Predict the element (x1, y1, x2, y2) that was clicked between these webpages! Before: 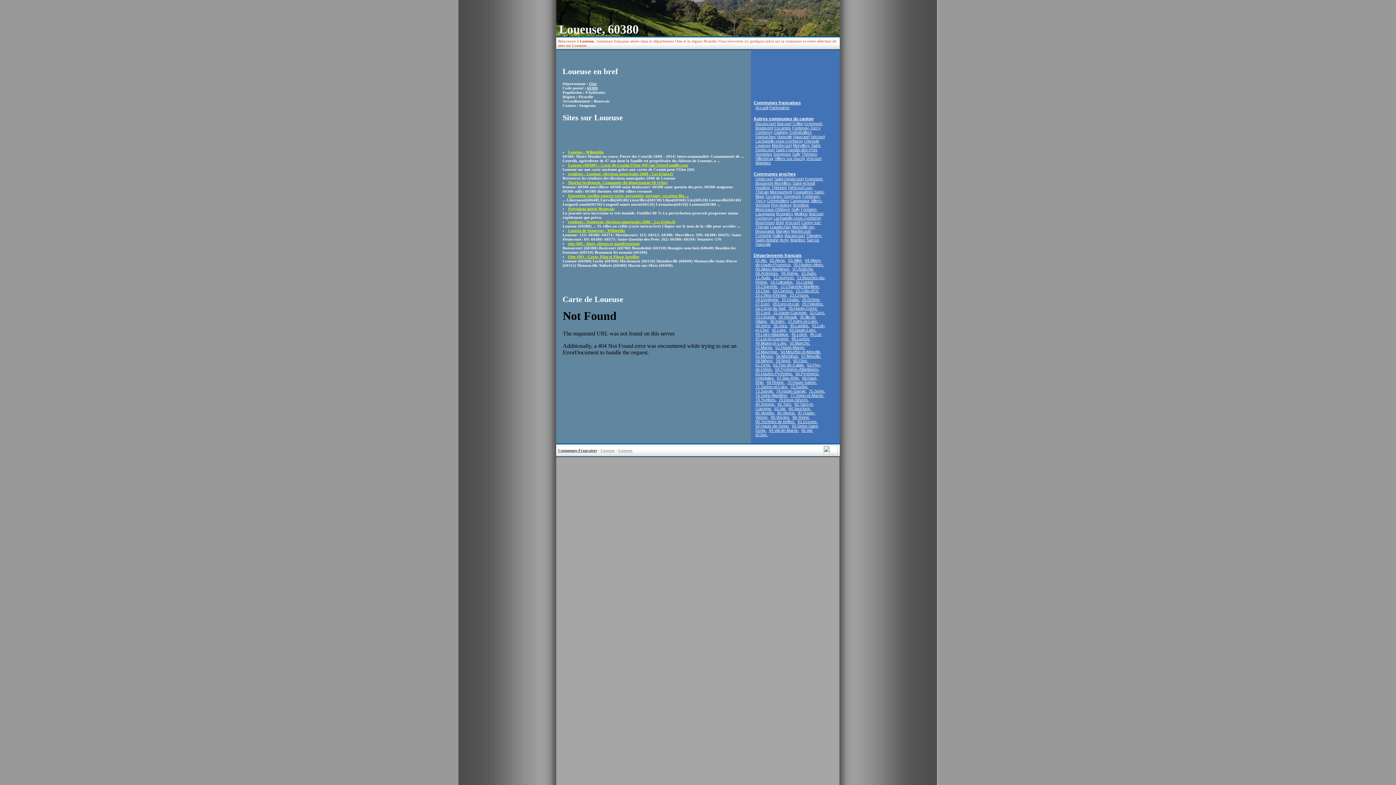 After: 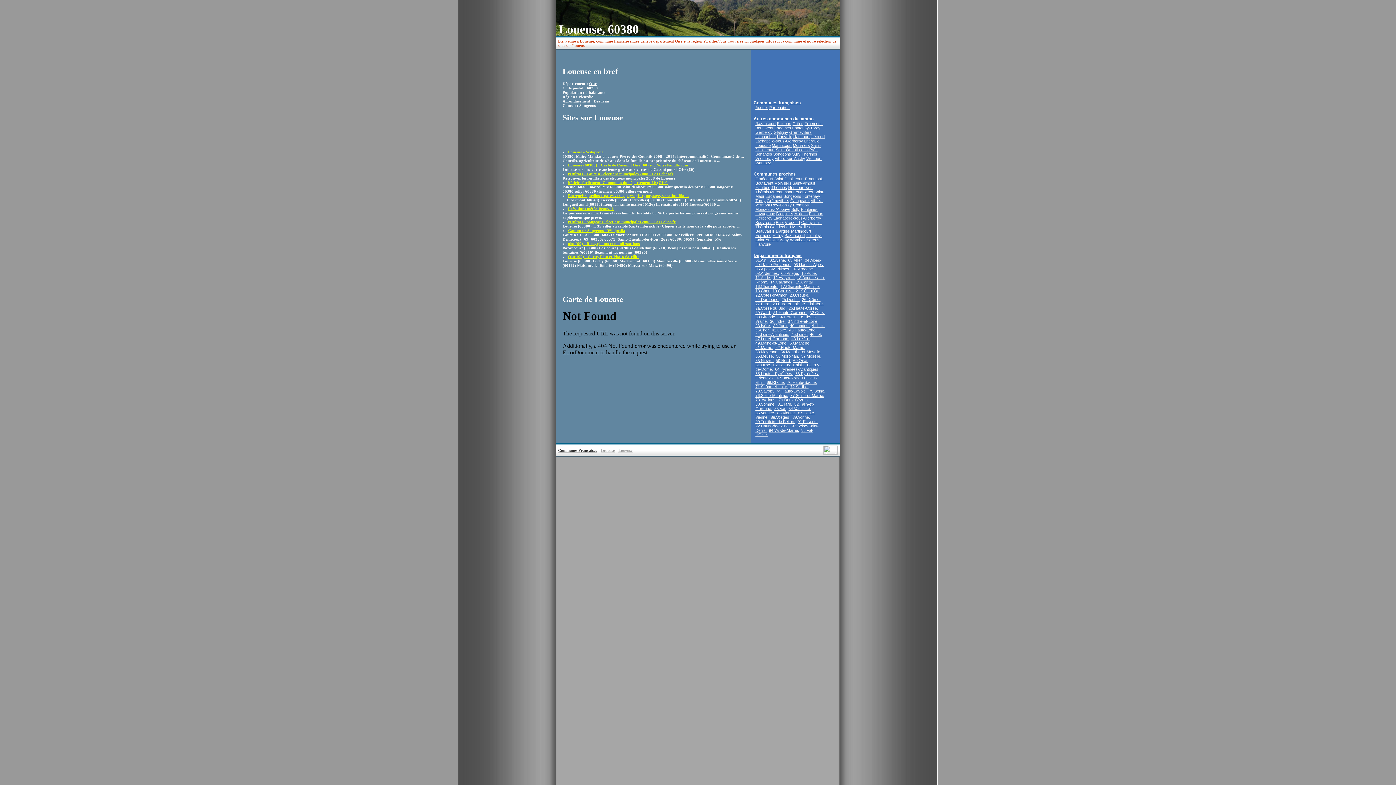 Action: label: Départements français bbox: (753, 253, 801, 258)